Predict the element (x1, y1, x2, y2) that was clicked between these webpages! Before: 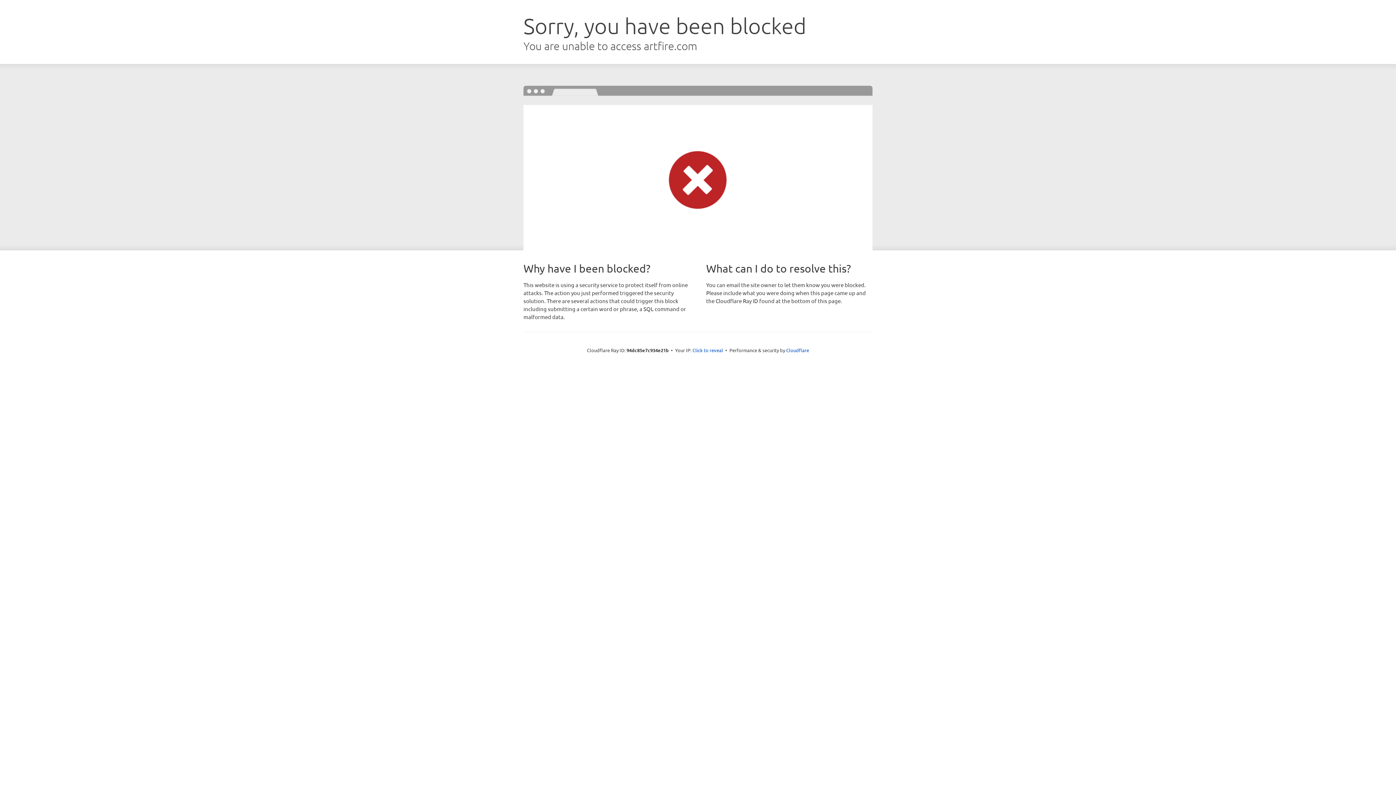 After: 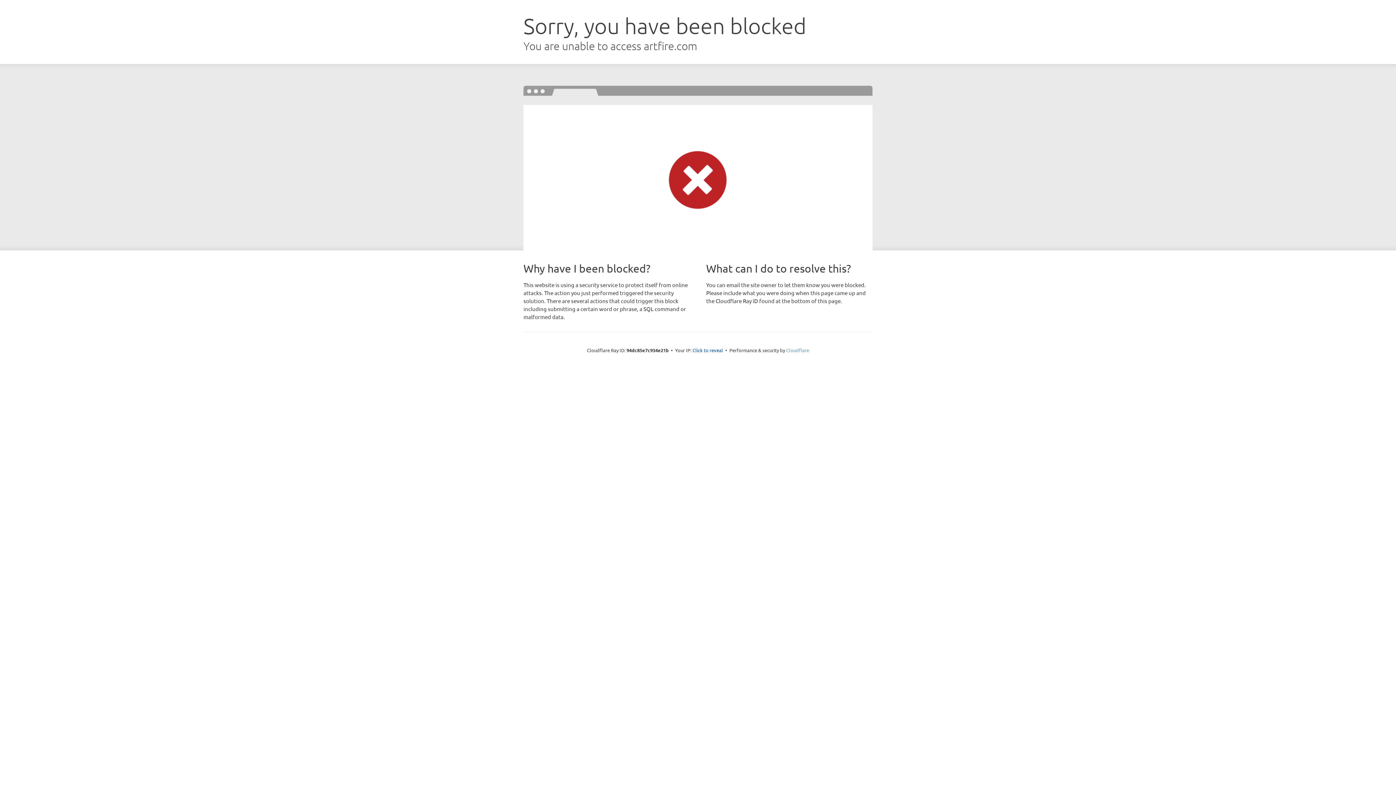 Action: label: Cloudflare bbox: (786, 347, 809, 353)